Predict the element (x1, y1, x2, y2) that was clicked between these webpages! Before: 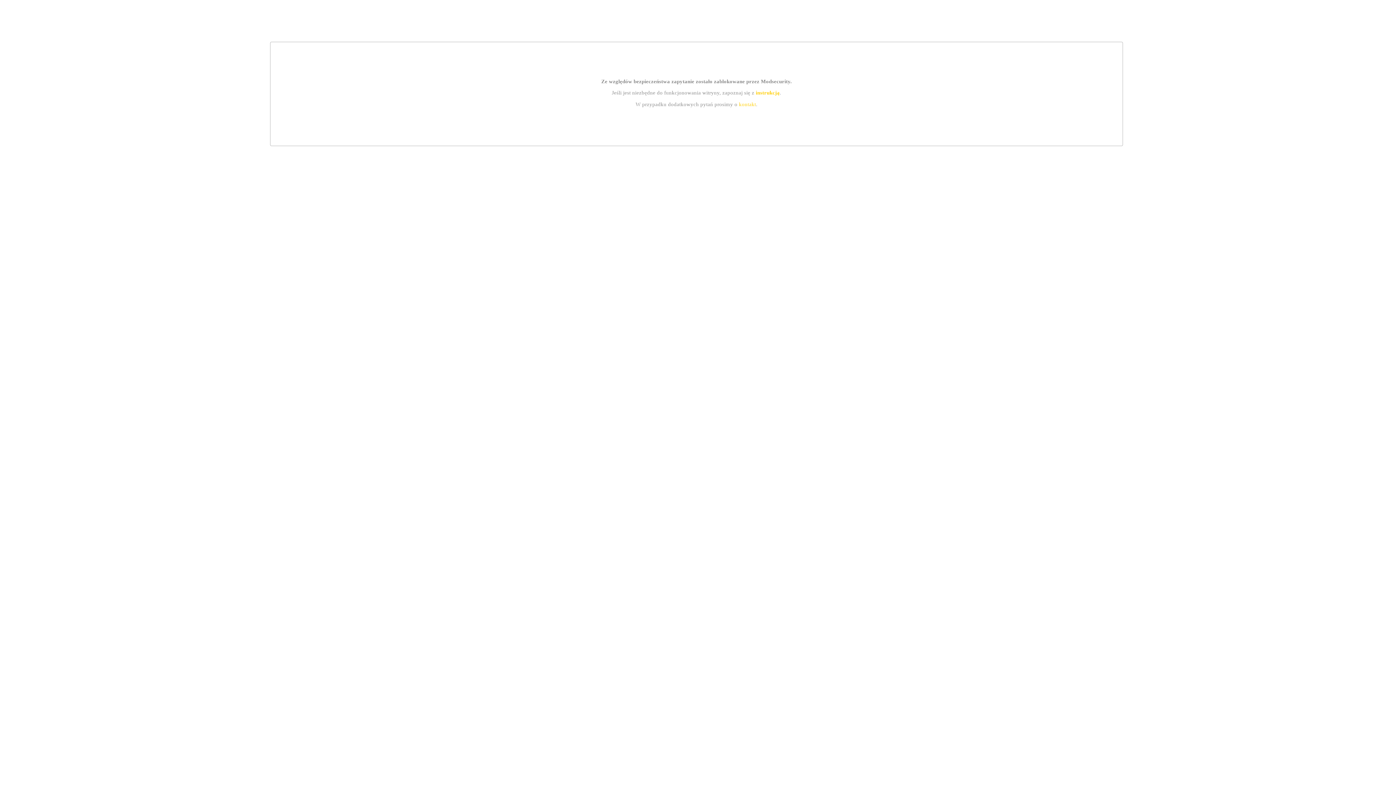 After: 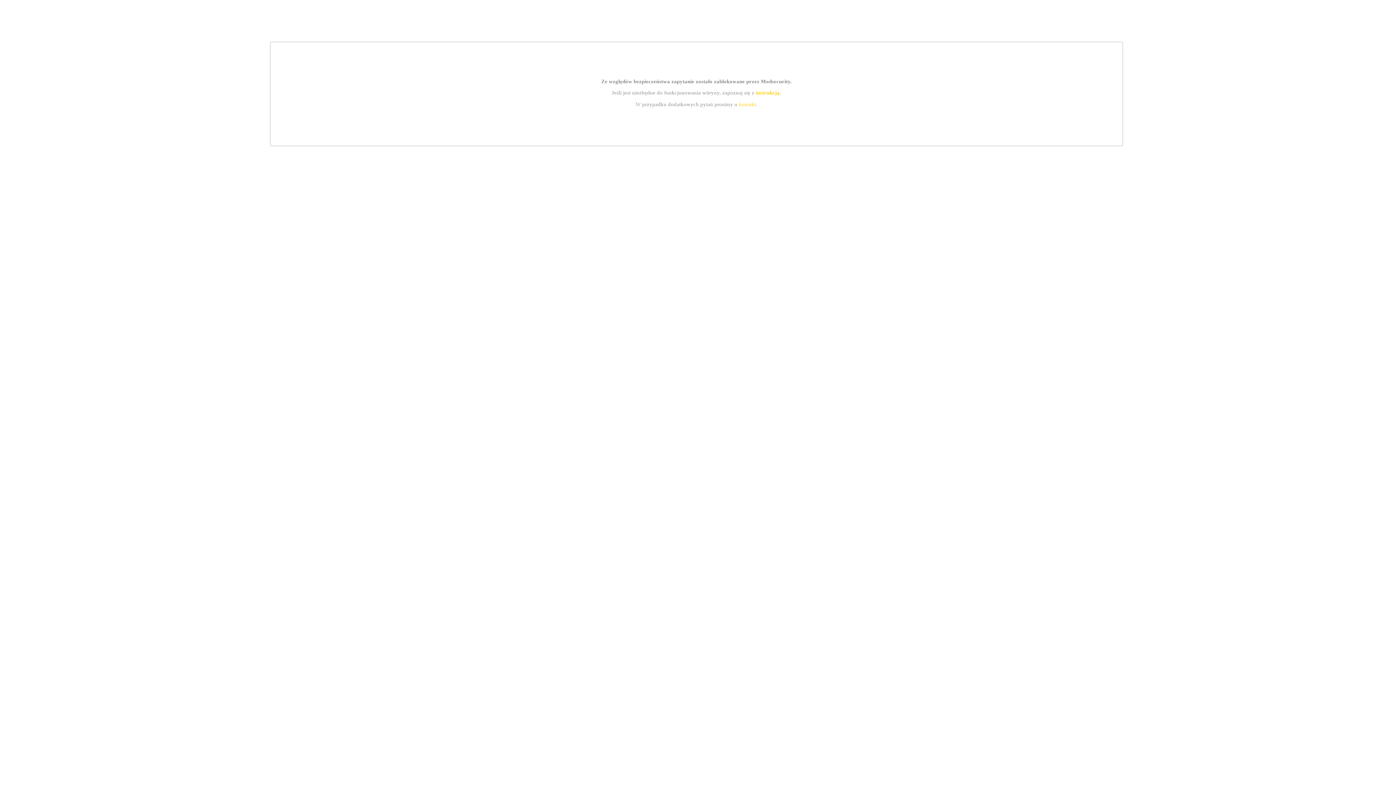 Action: bbox: (755, 89, 779, 95) label: instrukcją